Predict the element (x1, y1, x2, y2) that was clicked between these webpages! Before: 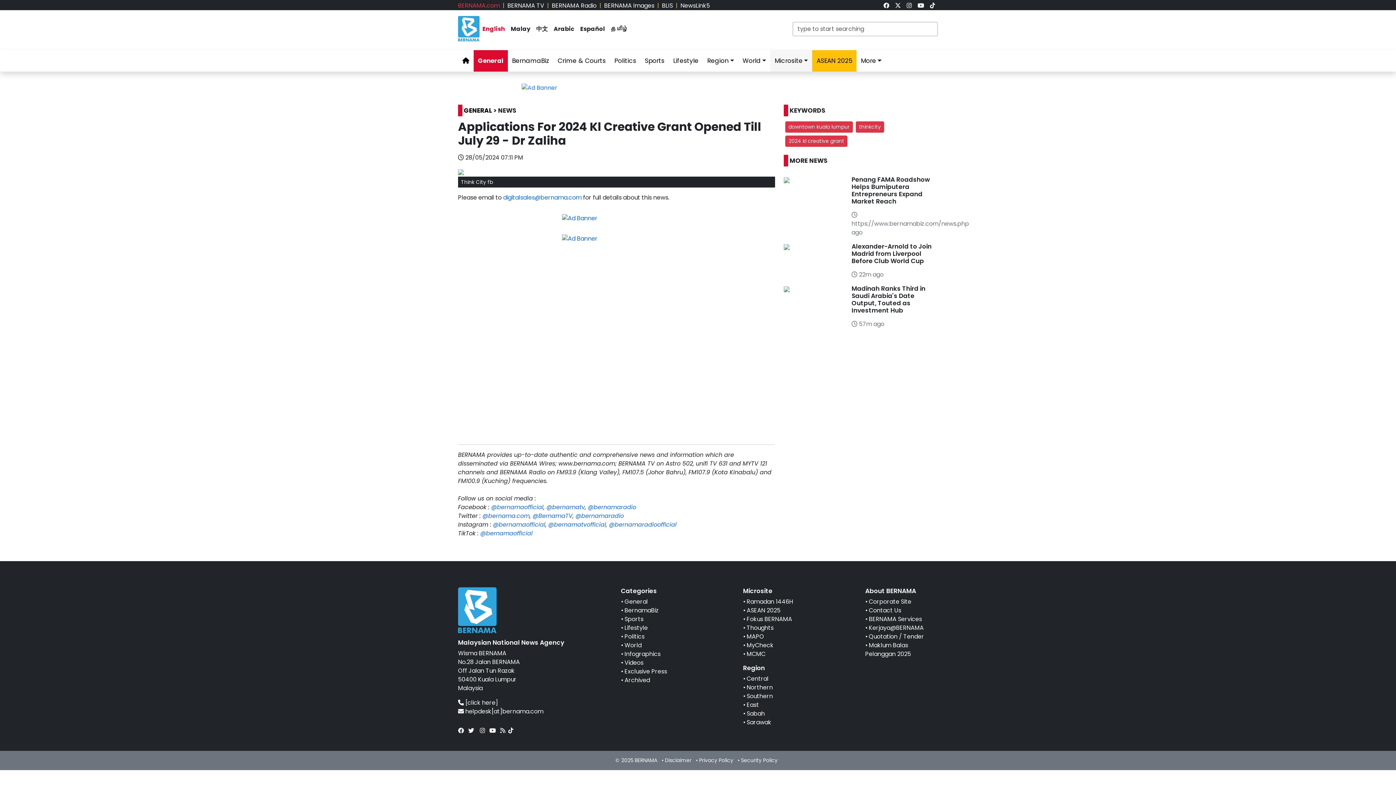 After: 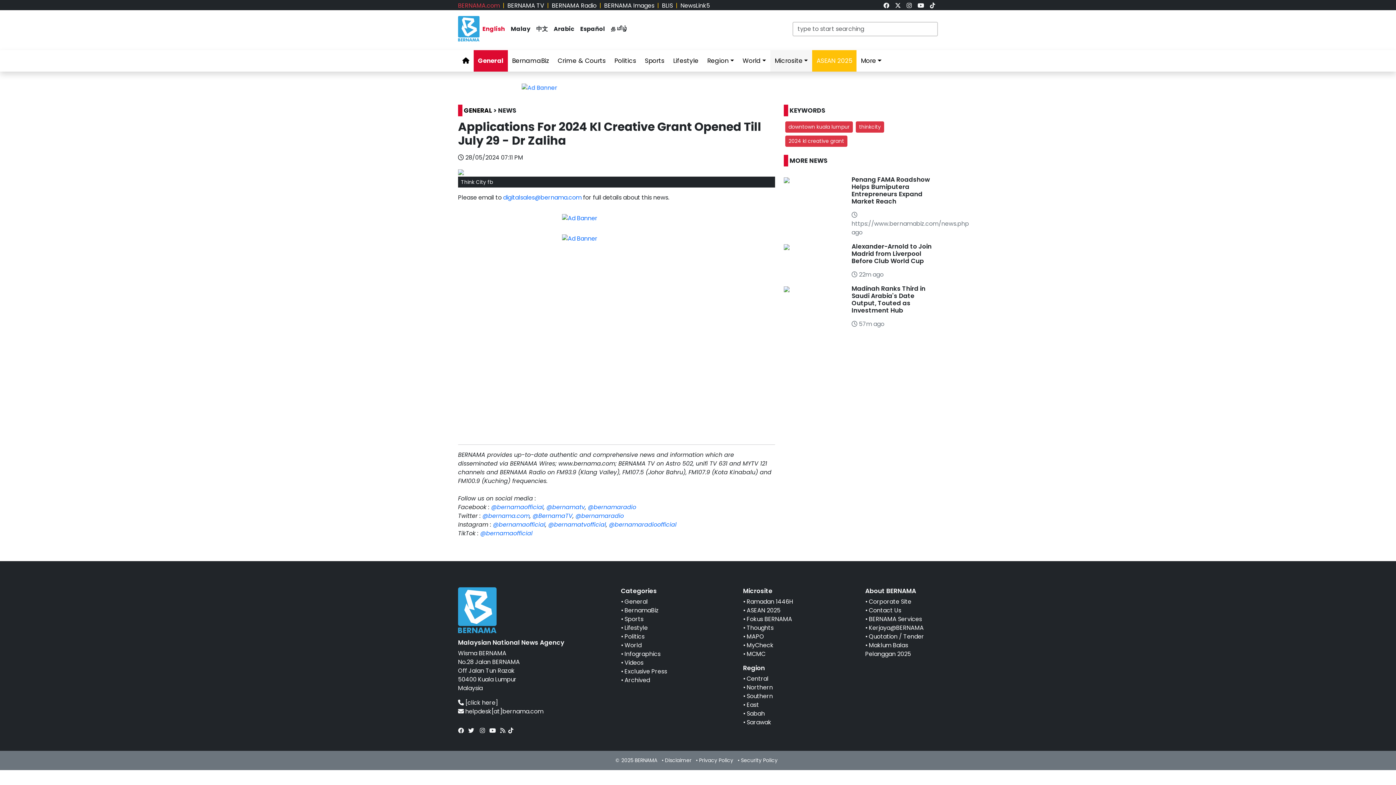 Action: label: link bbox: (812, 50, 856, 71)